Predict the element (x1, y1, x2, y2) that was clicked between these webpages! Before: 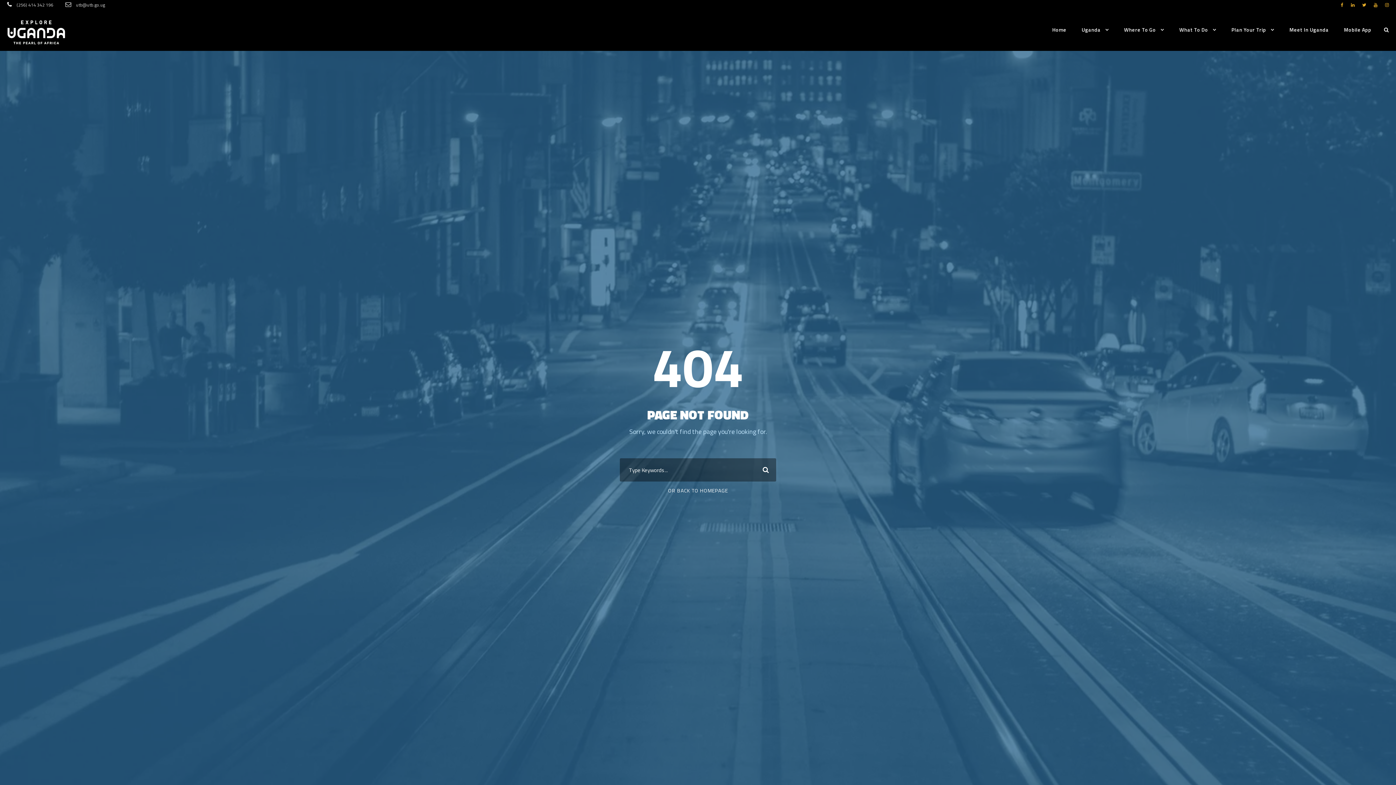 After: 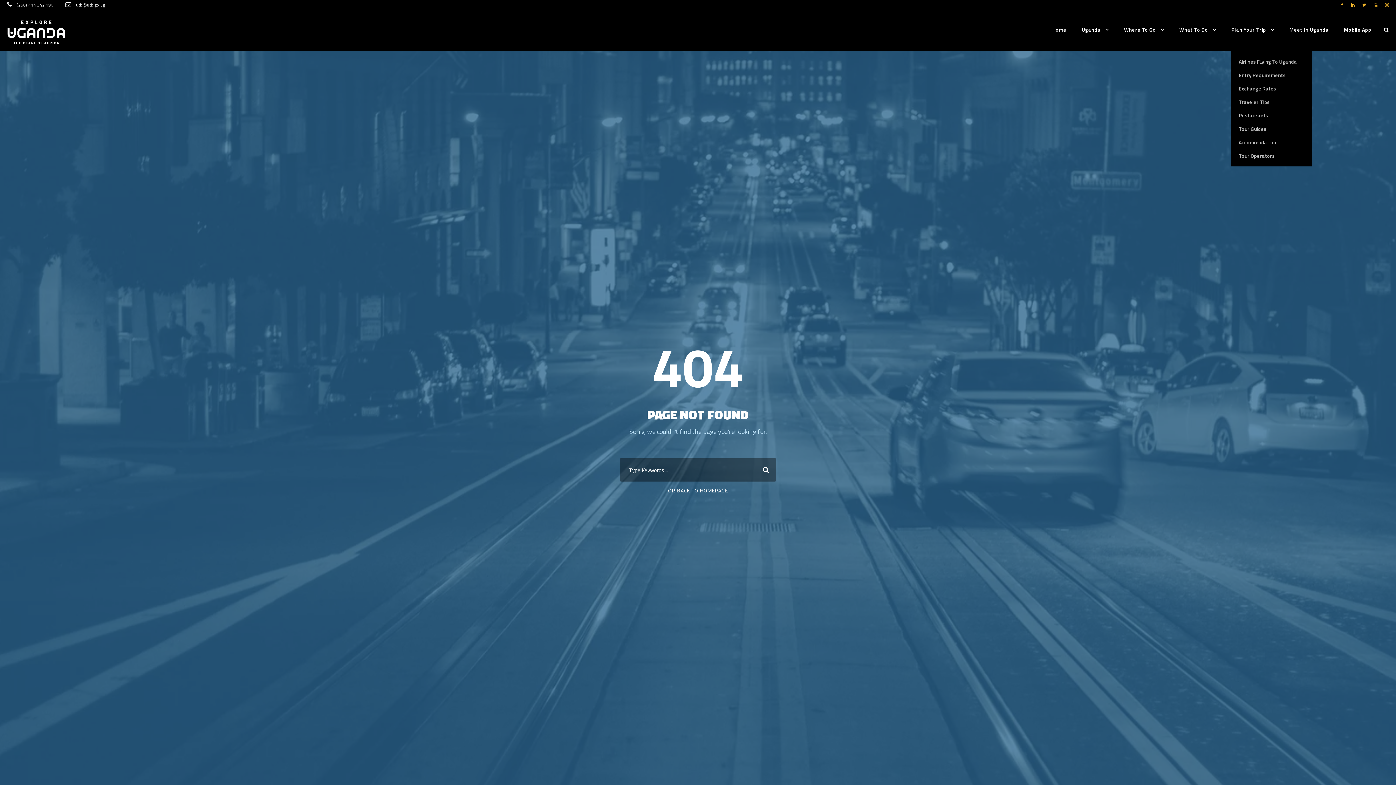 Action: label: Plan Your Trip bbox: (1231, 25, 1274, 50)